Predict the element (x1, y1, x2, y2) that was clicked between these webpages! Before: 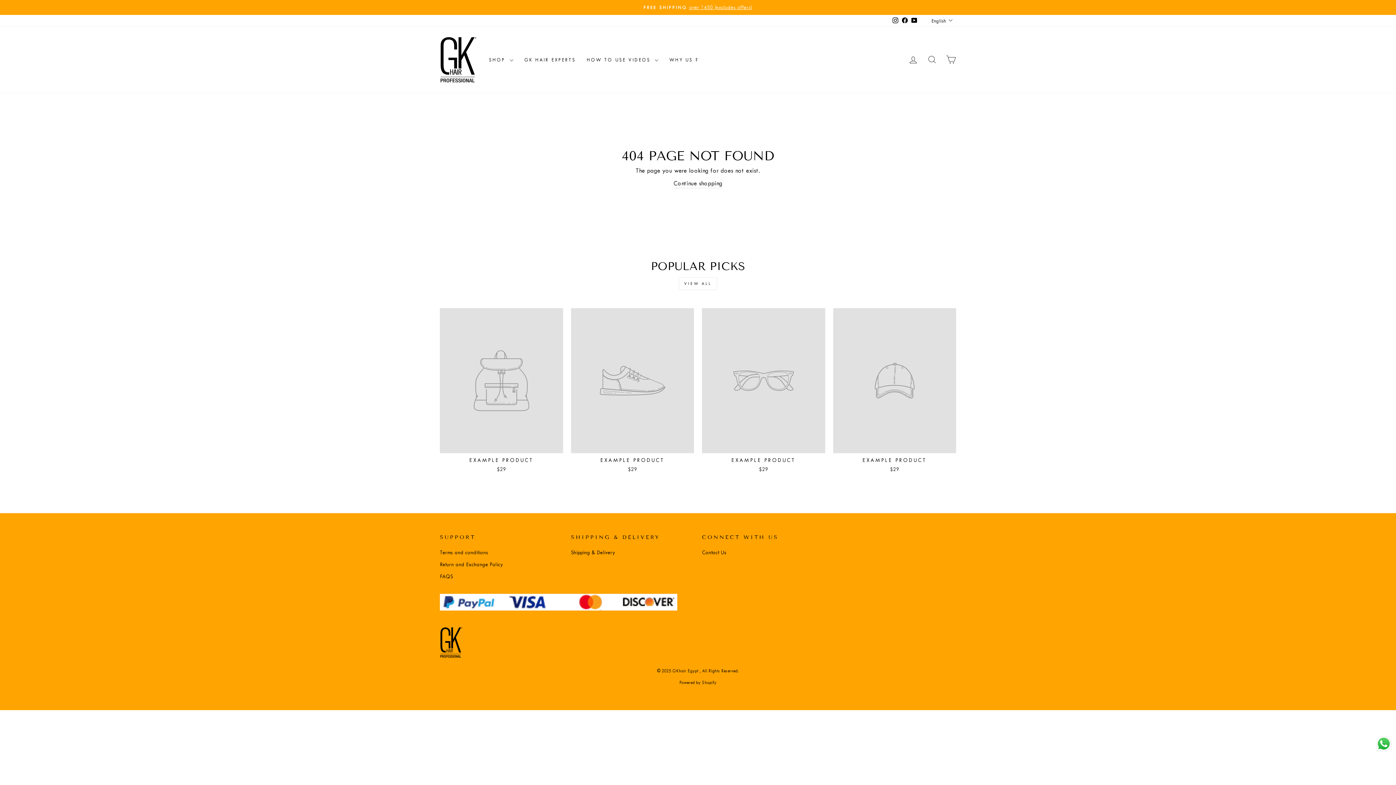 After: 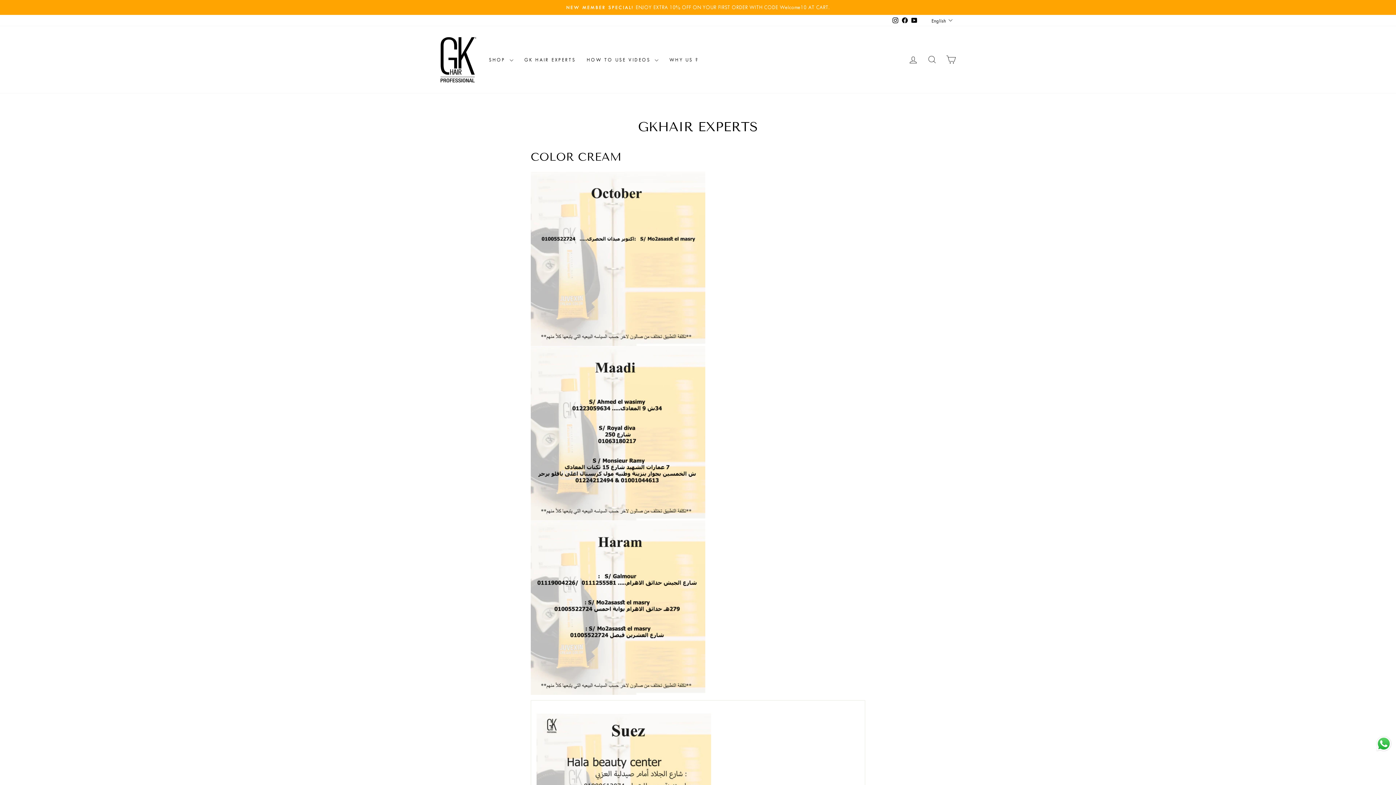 Action: bbox: (518, 53, 581, 65) label: GK HAIR EXPERTS